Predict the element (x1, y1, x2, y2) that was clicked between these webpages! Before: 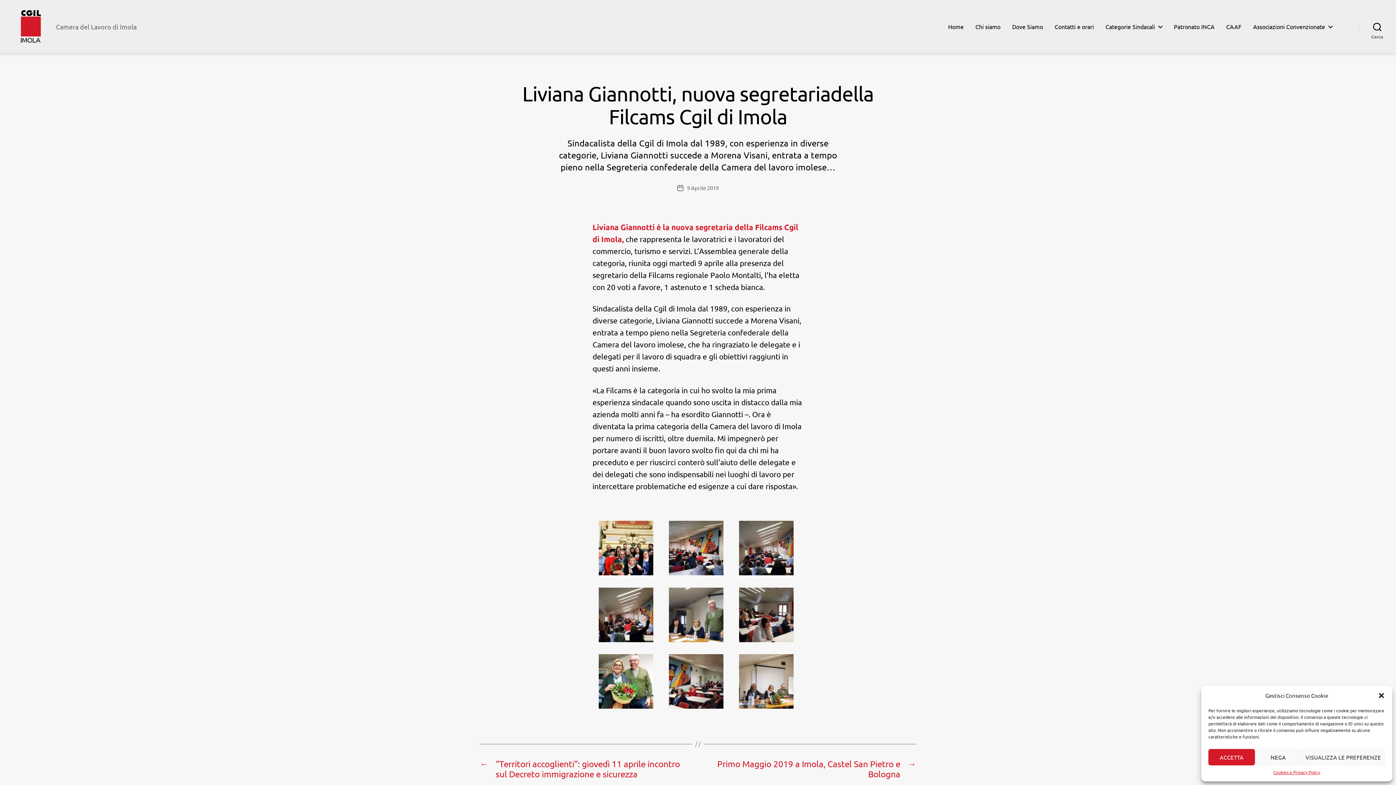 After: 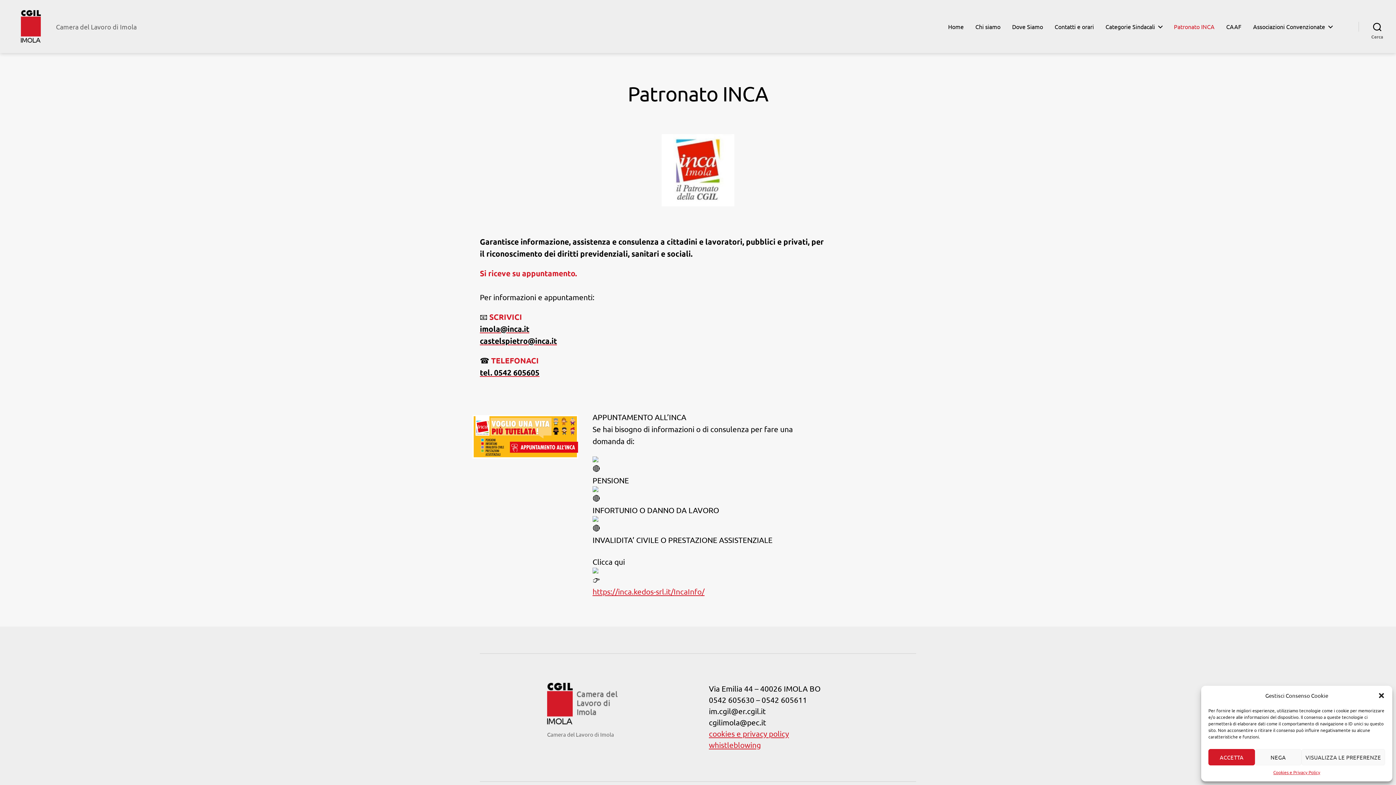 Action: label: Patronato INCA bbox: (1174, 23, 1214, 30)